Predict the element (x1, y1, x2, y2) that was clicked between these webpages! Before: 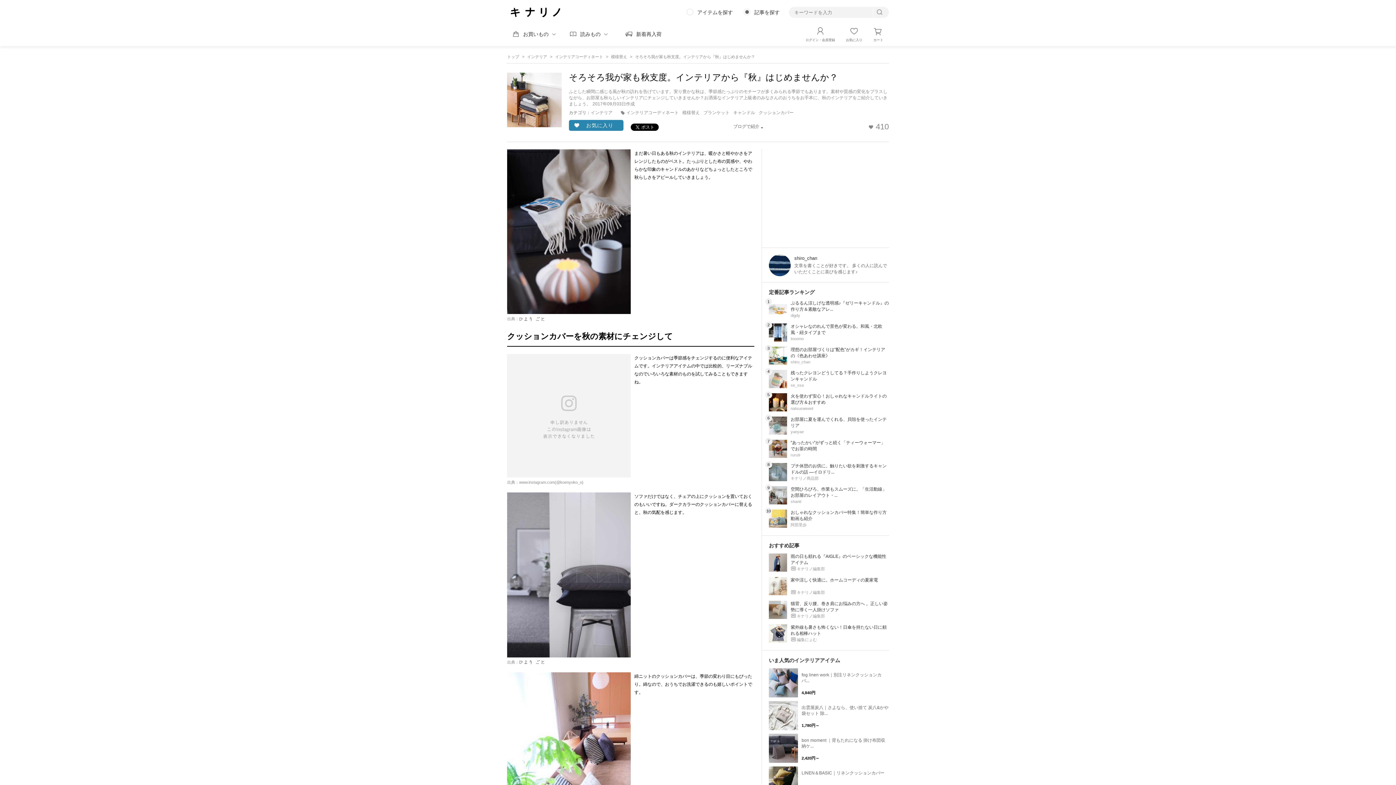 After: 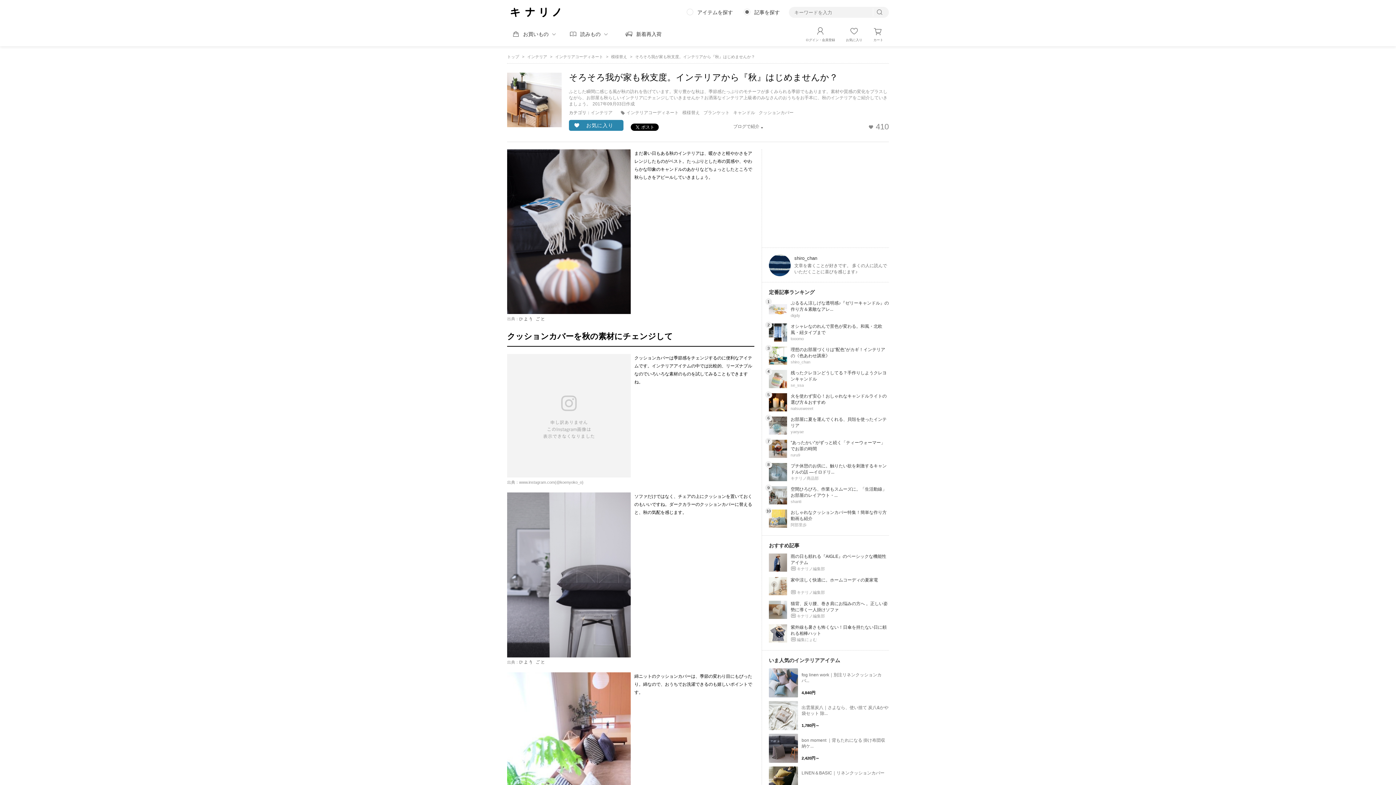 Action: bbox: (769, 668, 889, 697) label: fog linen work｜別注リネンクッションカバ...
4,840円